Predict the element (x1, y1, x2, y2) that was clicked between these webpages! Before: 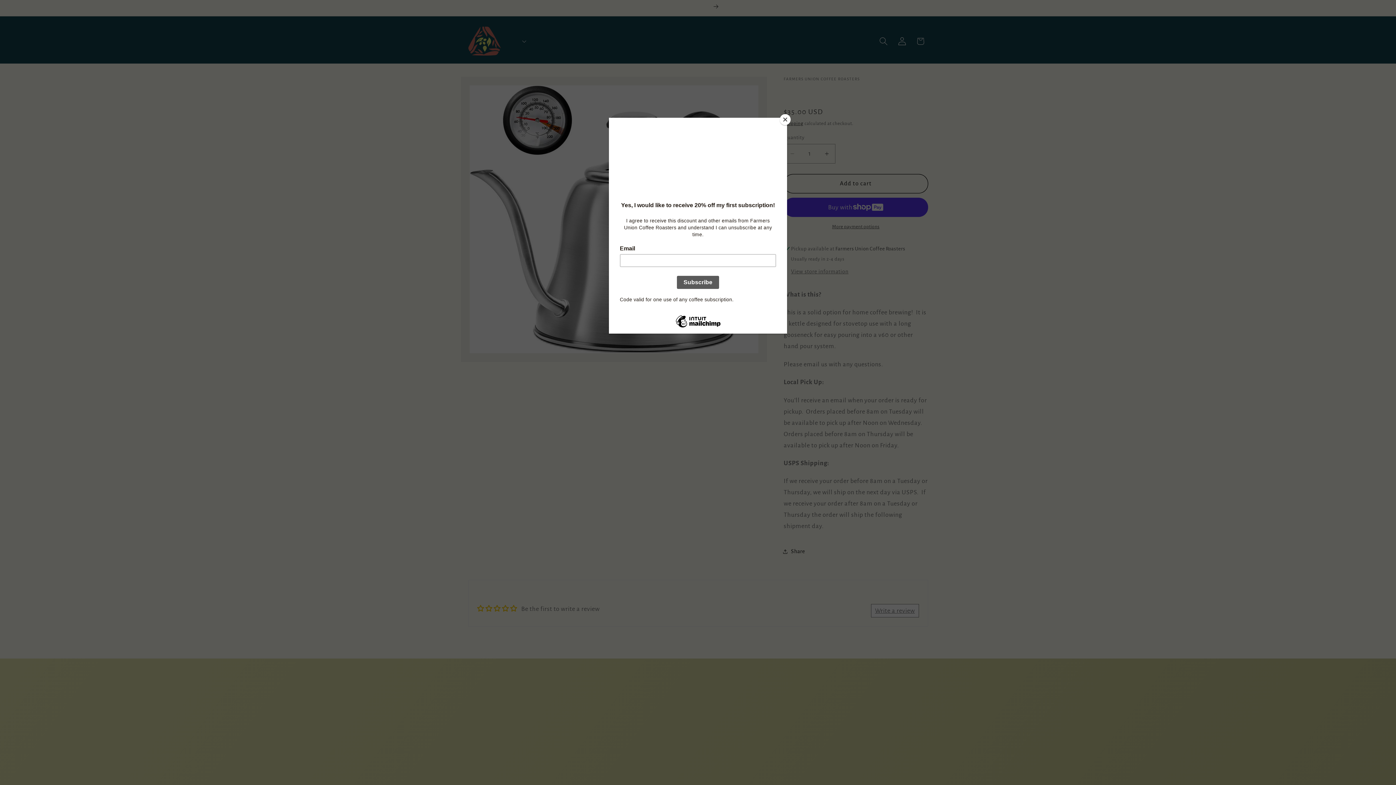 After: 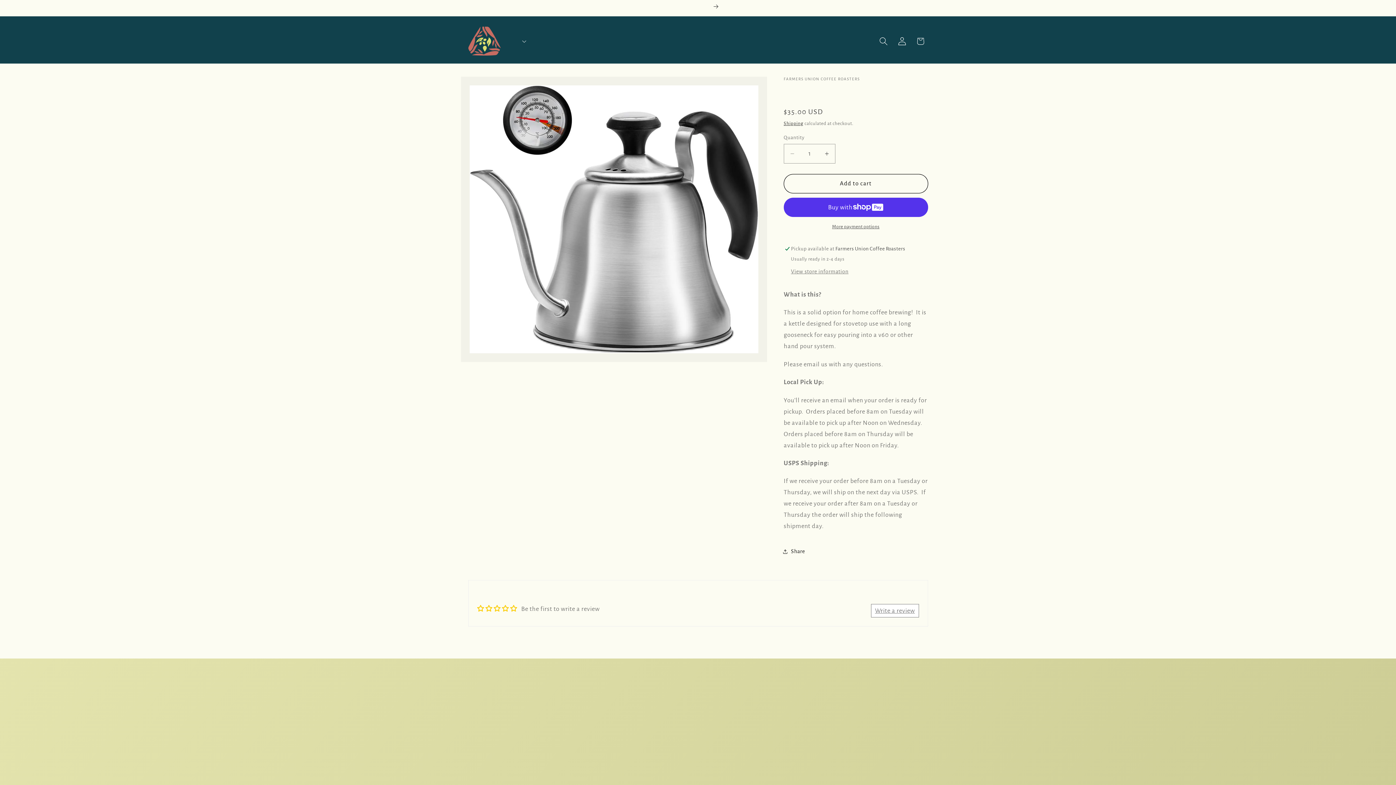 Action: bbox: (780, 114, 790, 125) label: Close